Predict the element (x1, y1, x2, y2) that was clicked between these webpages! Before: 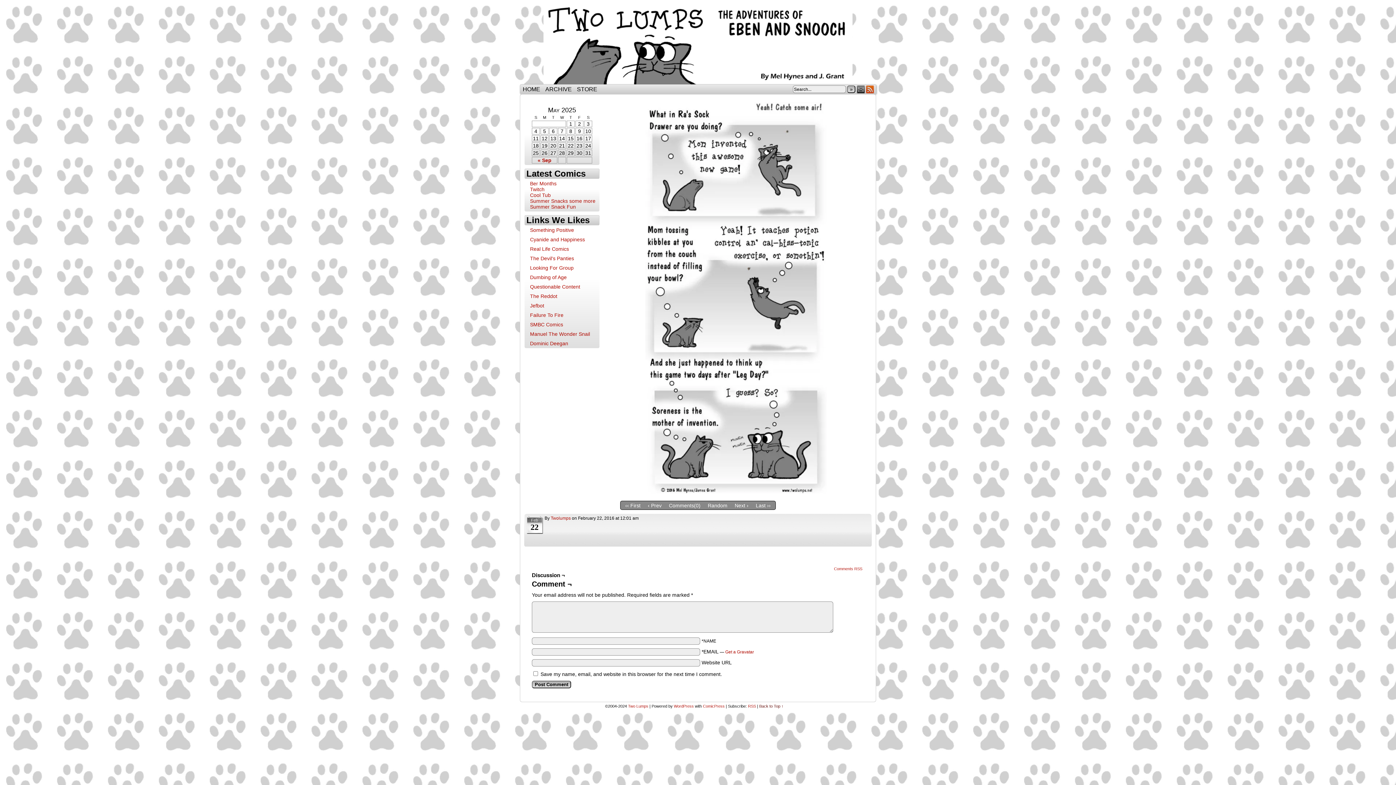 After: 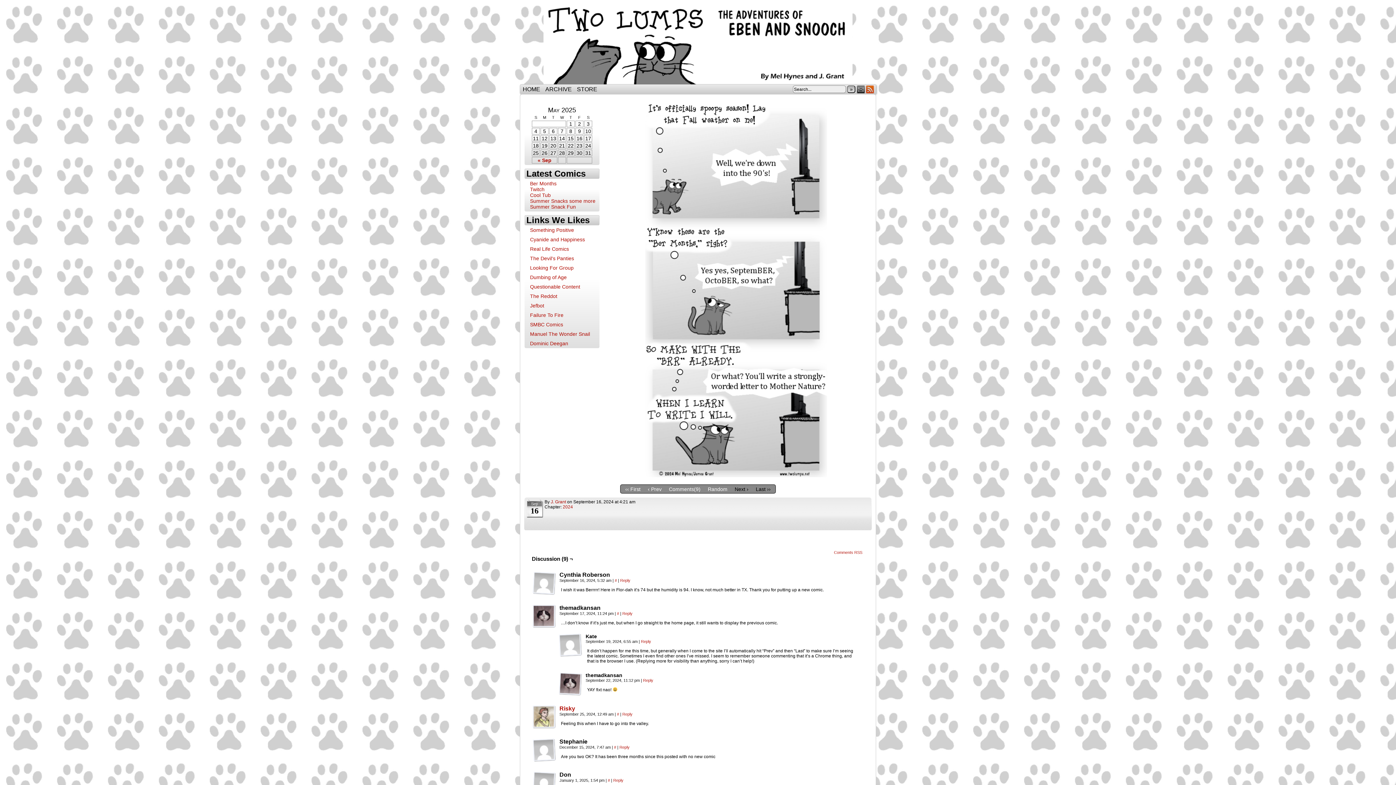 Action: label: Last ›› bbox: (756, 503, 770, 508)